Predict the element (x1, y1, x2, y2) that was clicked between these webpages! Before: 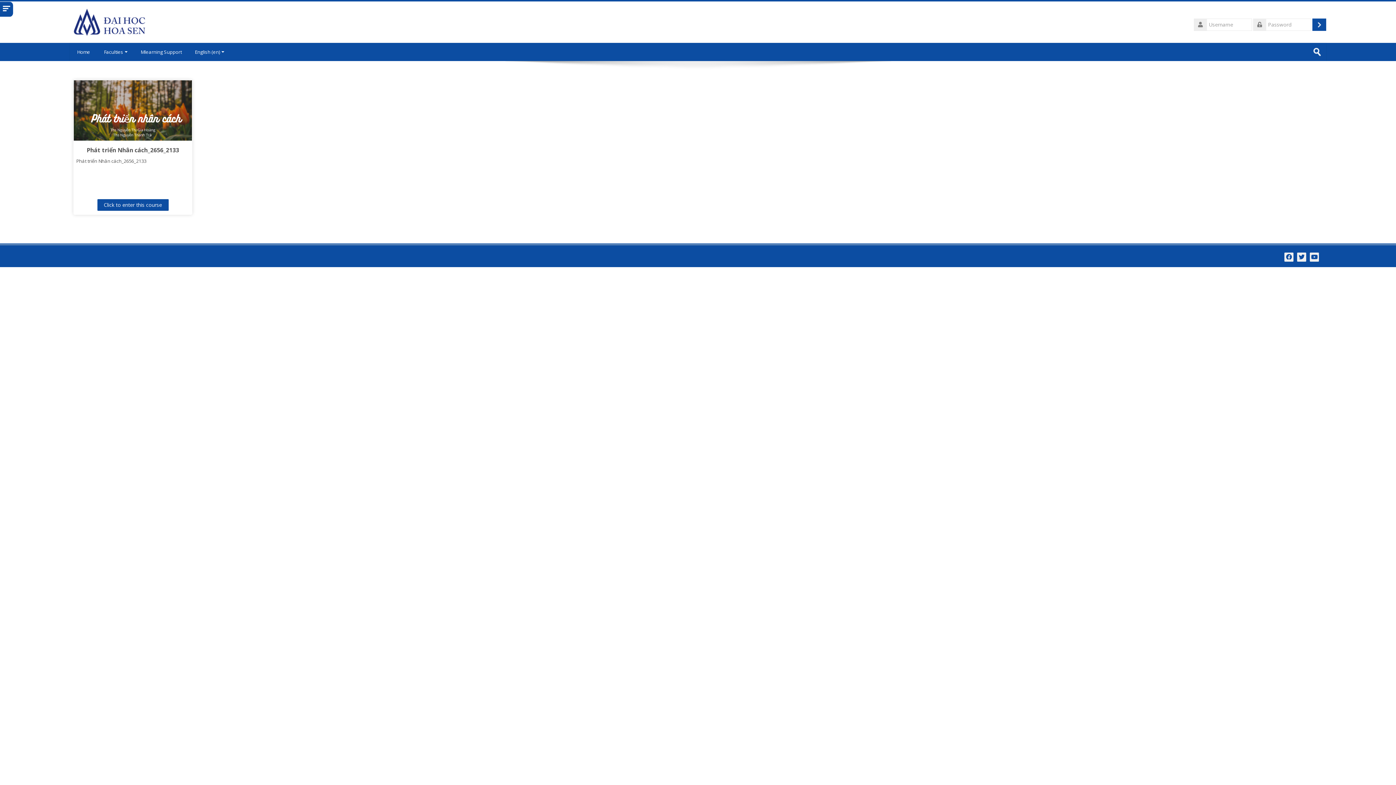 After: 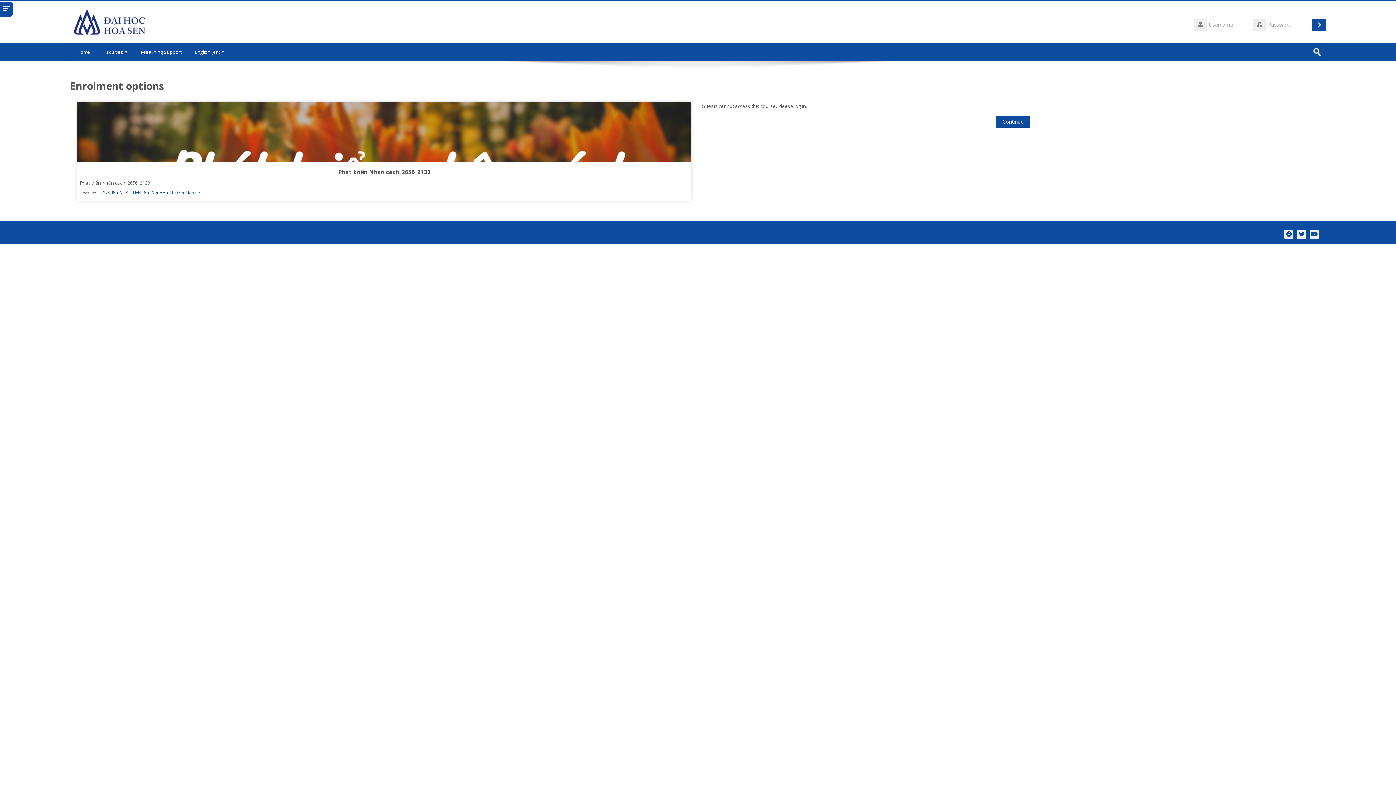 Action: label: Click to enter this course bbox: (97, 199, 168, 210)